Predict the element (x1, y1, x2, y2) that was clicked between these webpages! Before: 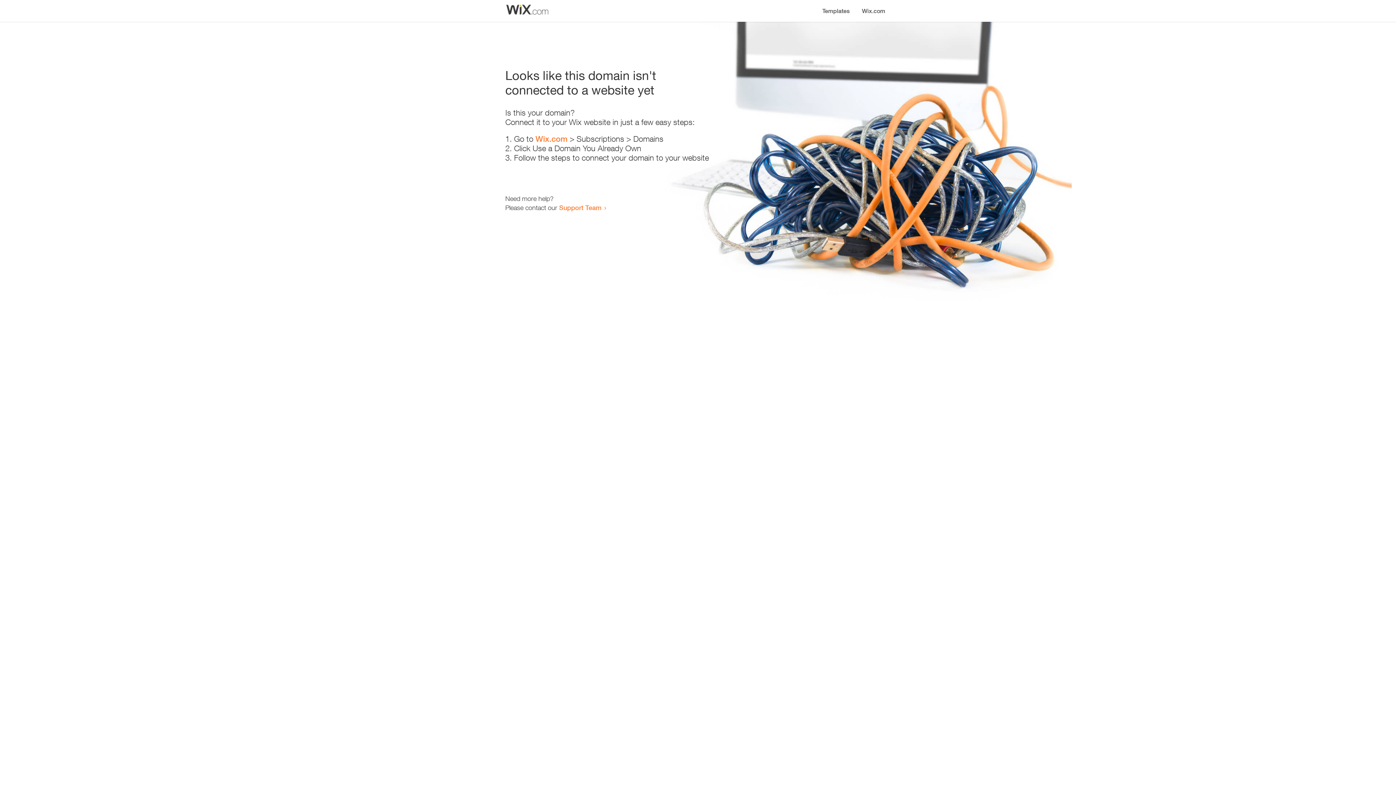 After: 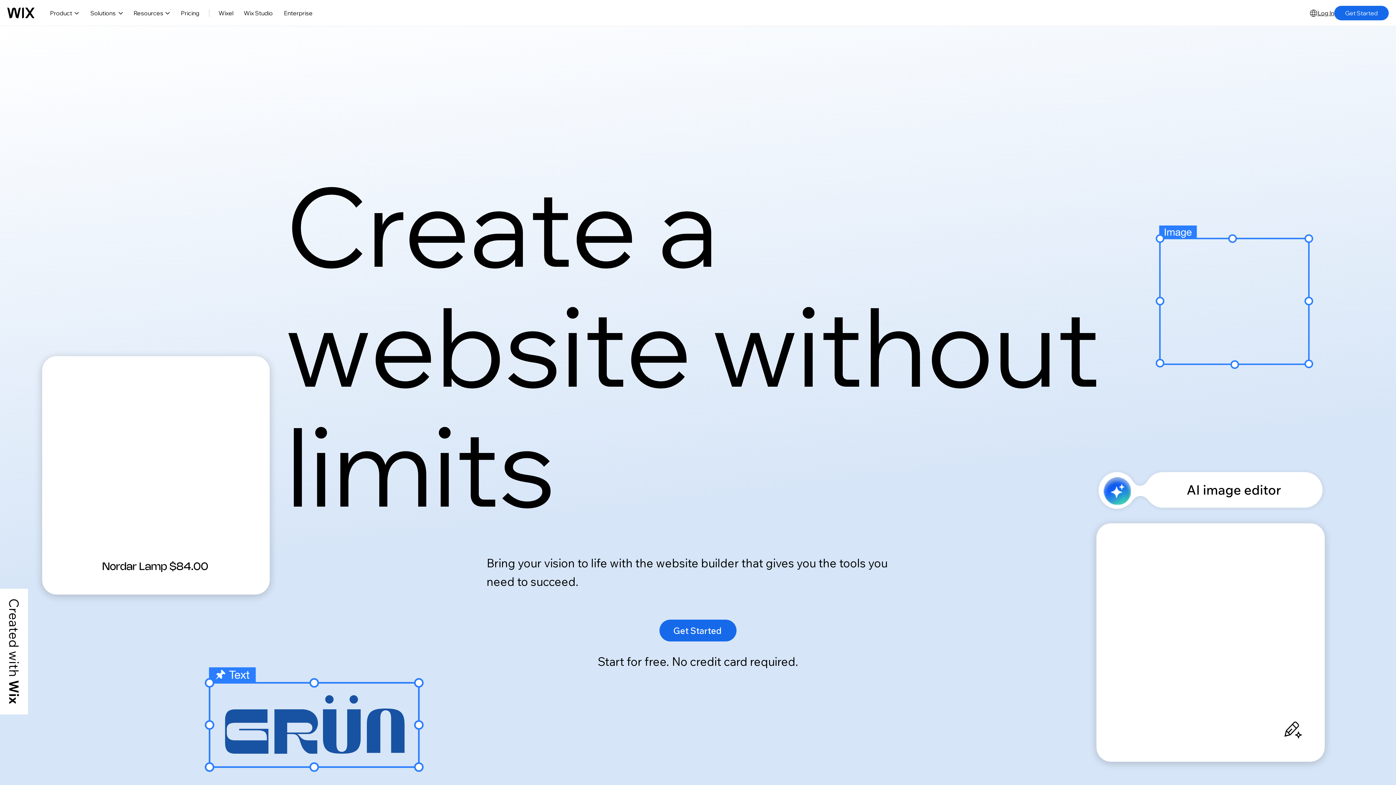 Action: bbox: (535, 134, 567, 143) label: Wix.com